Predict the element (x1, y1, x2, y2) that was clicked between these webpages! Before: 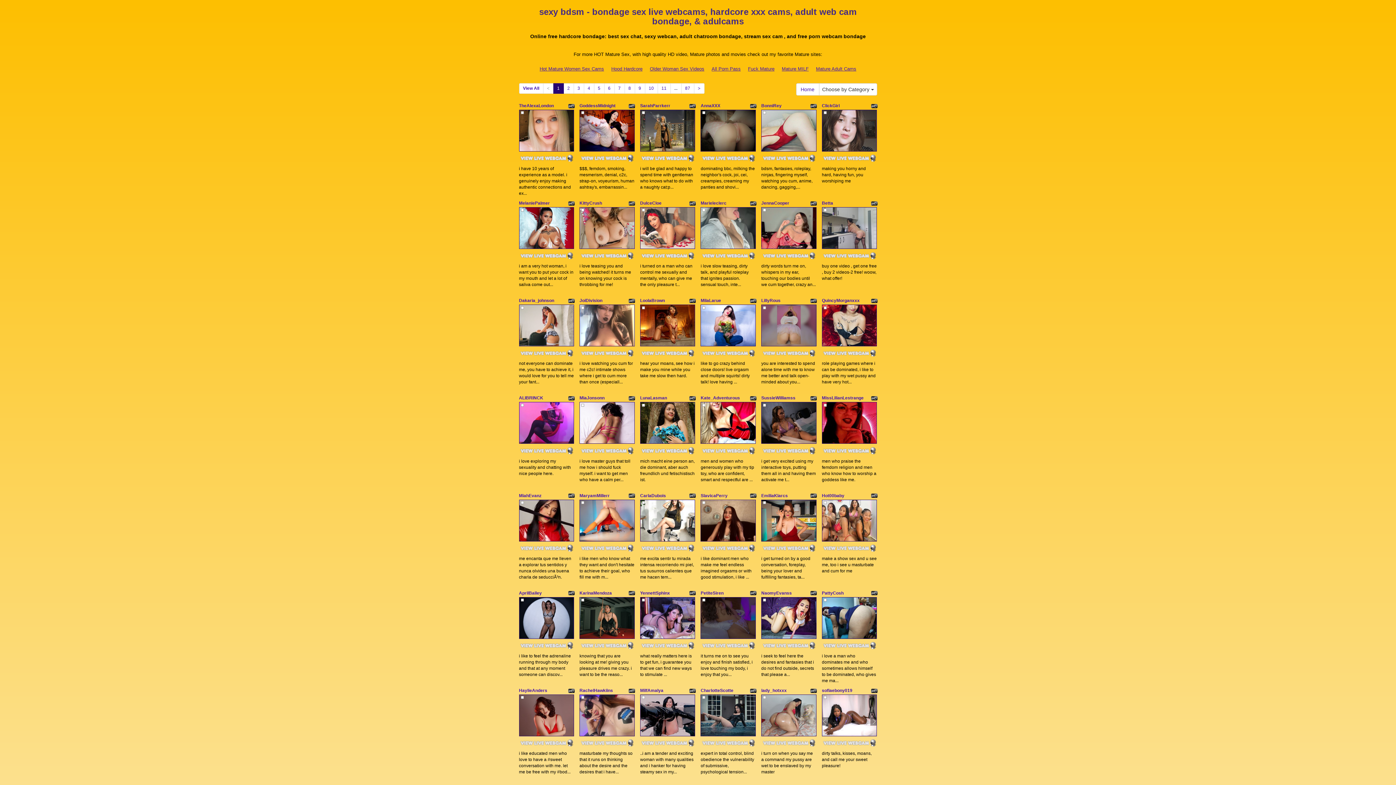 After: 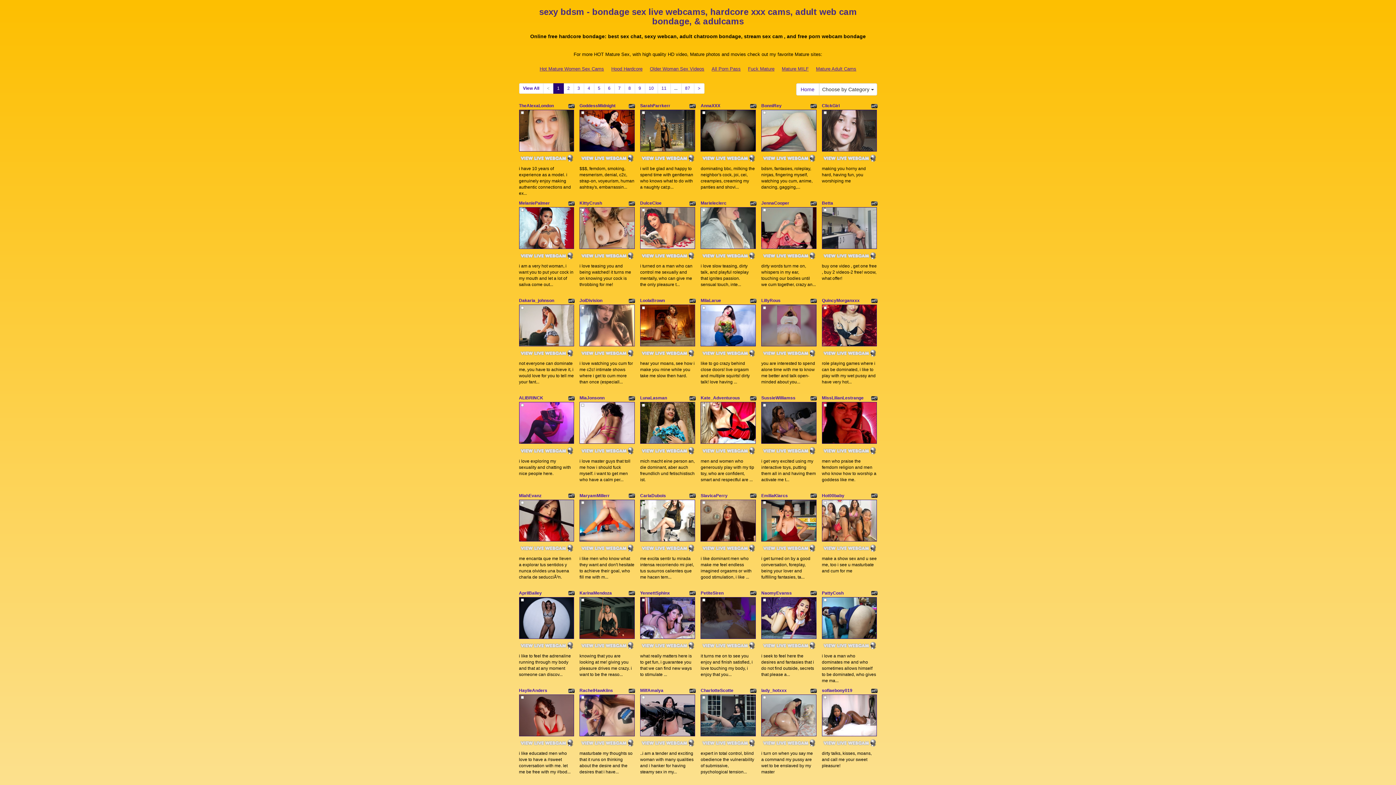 Action: bbox: (701, 447, 755, 453)